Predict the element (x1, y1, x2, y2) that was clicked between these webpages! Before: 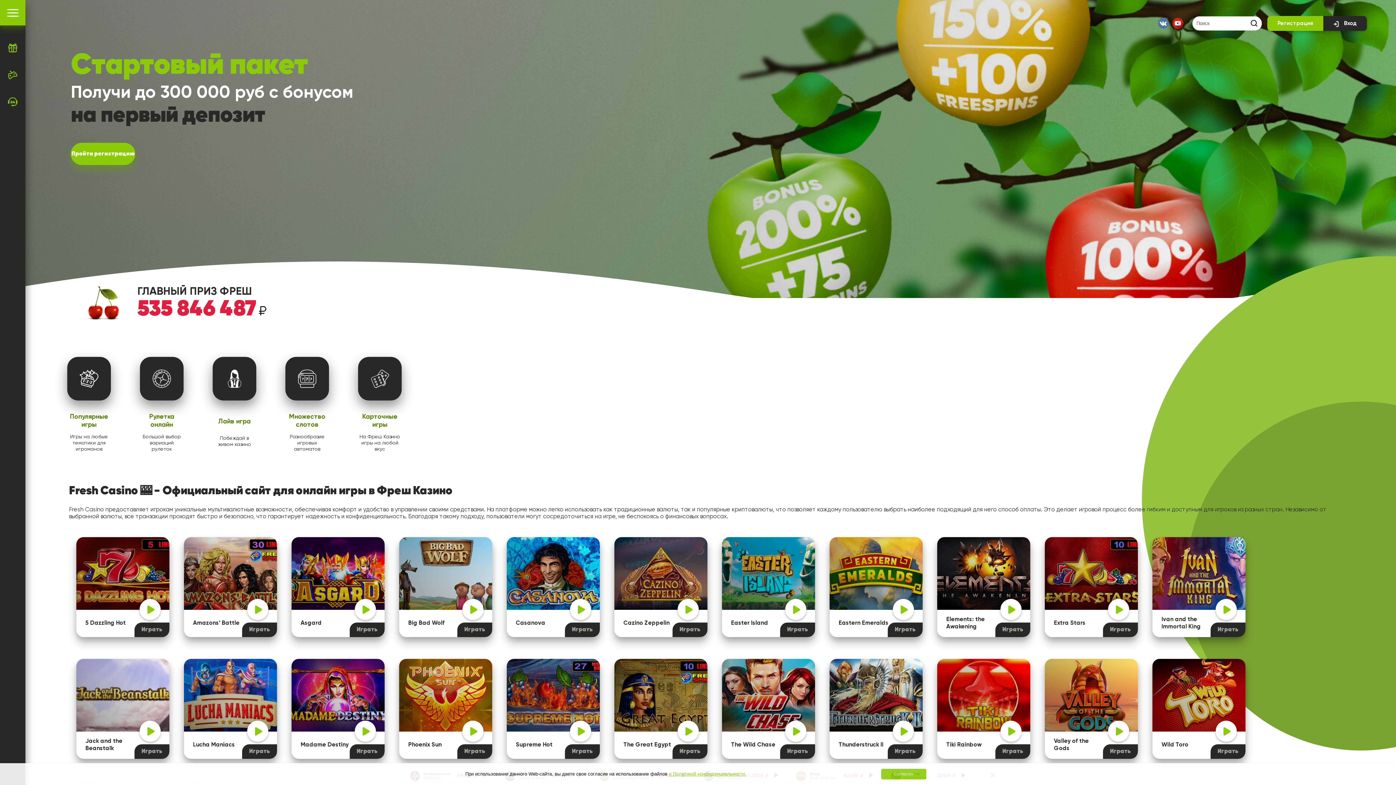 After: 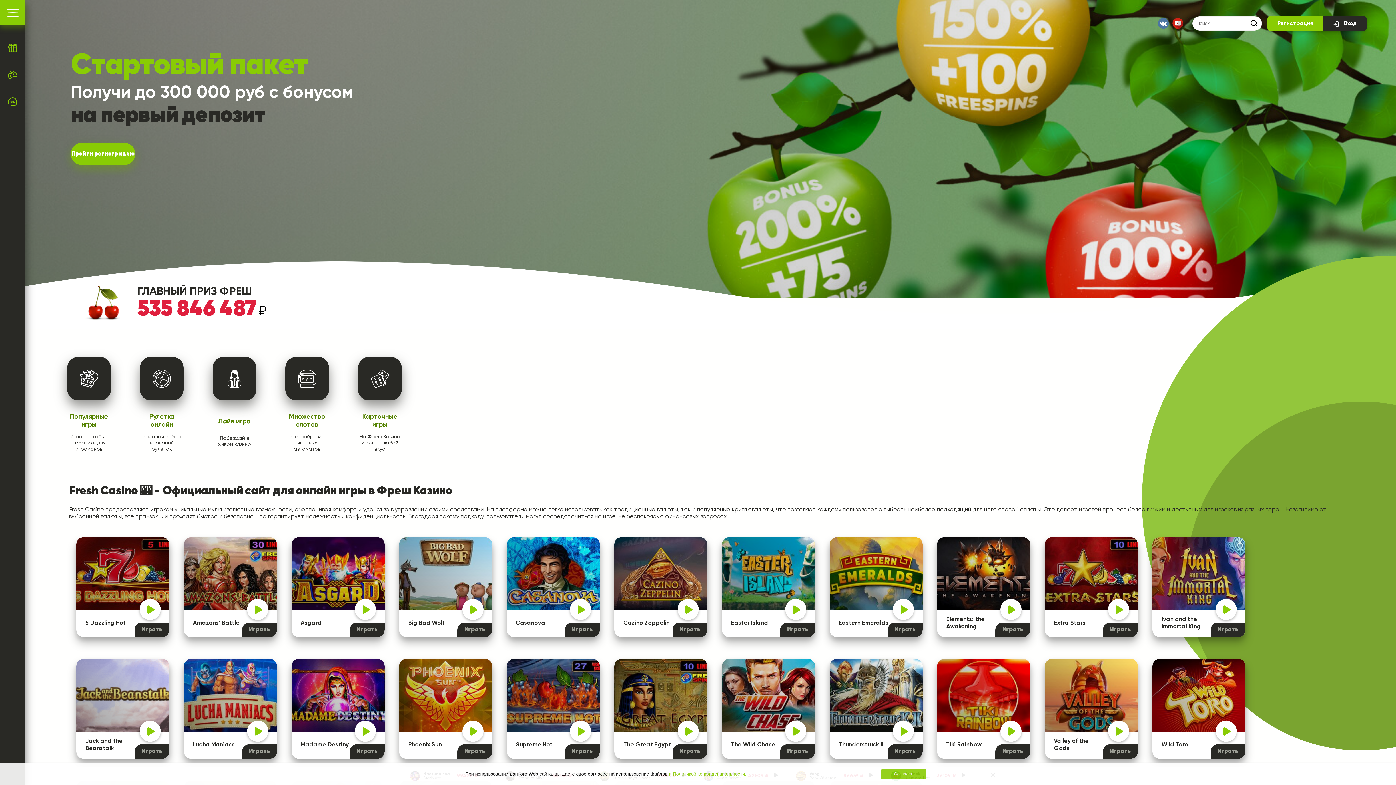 Action: label: и Политикой конфиденциальности. bbox: (669, 771, 746, 777)